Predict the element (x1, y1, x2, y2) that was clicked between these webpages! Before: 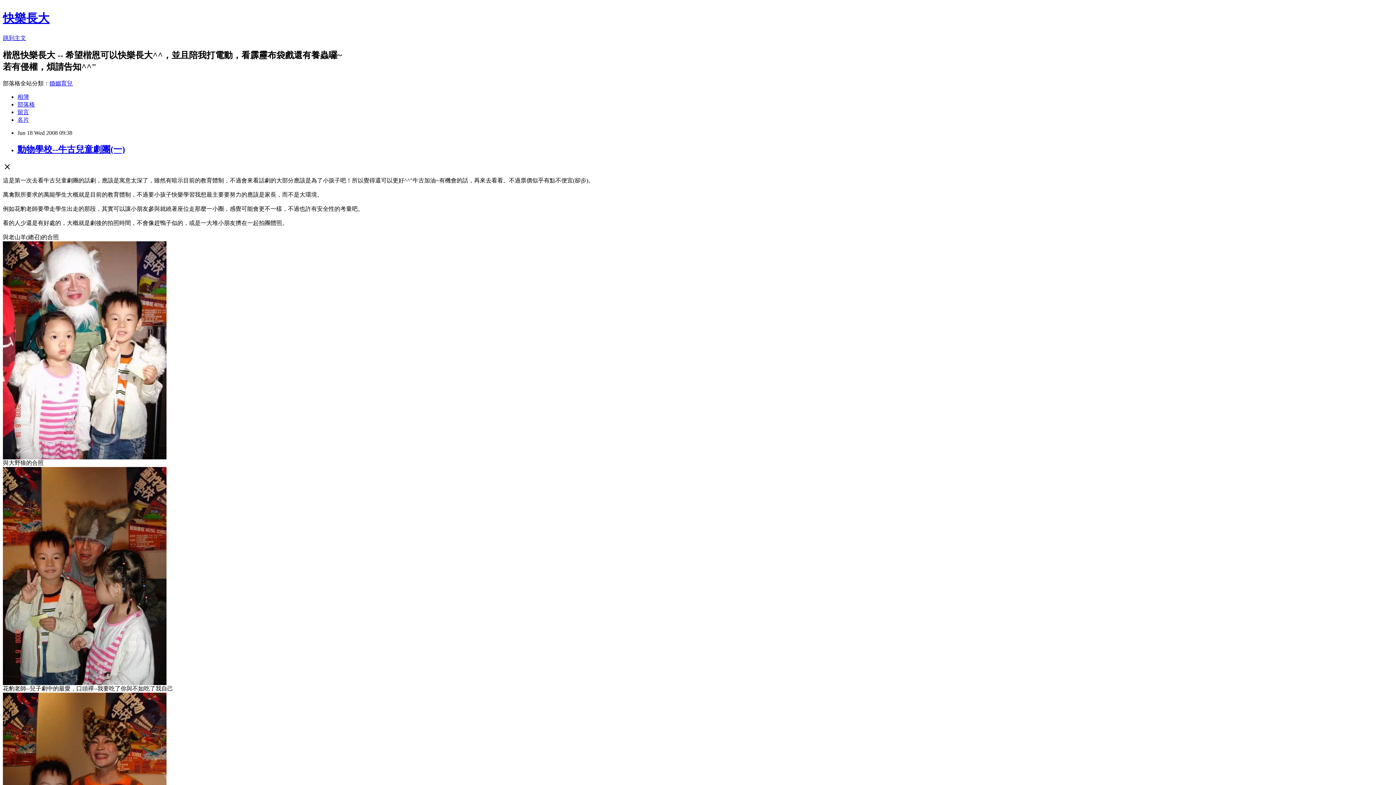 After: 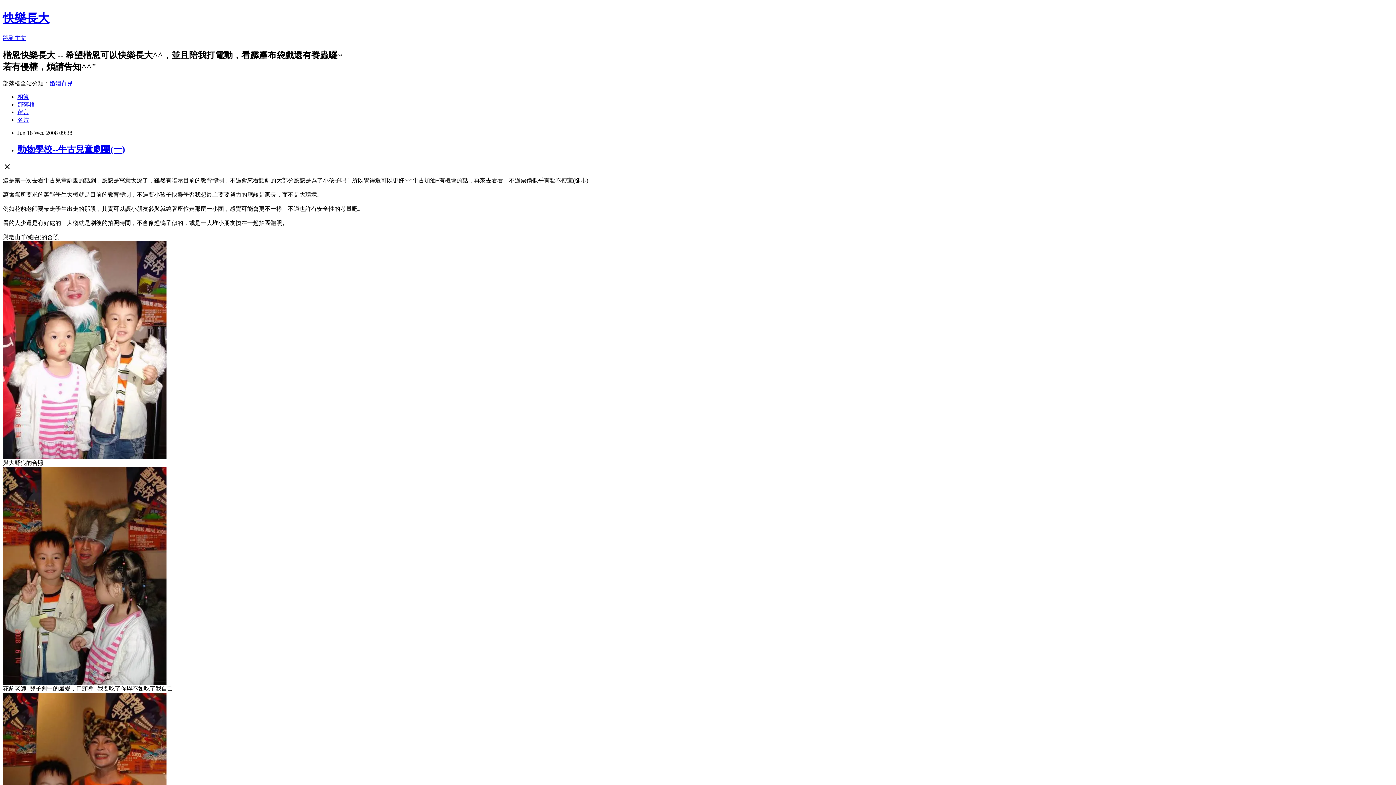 Action: bbox: (2, 680, 166, 686)